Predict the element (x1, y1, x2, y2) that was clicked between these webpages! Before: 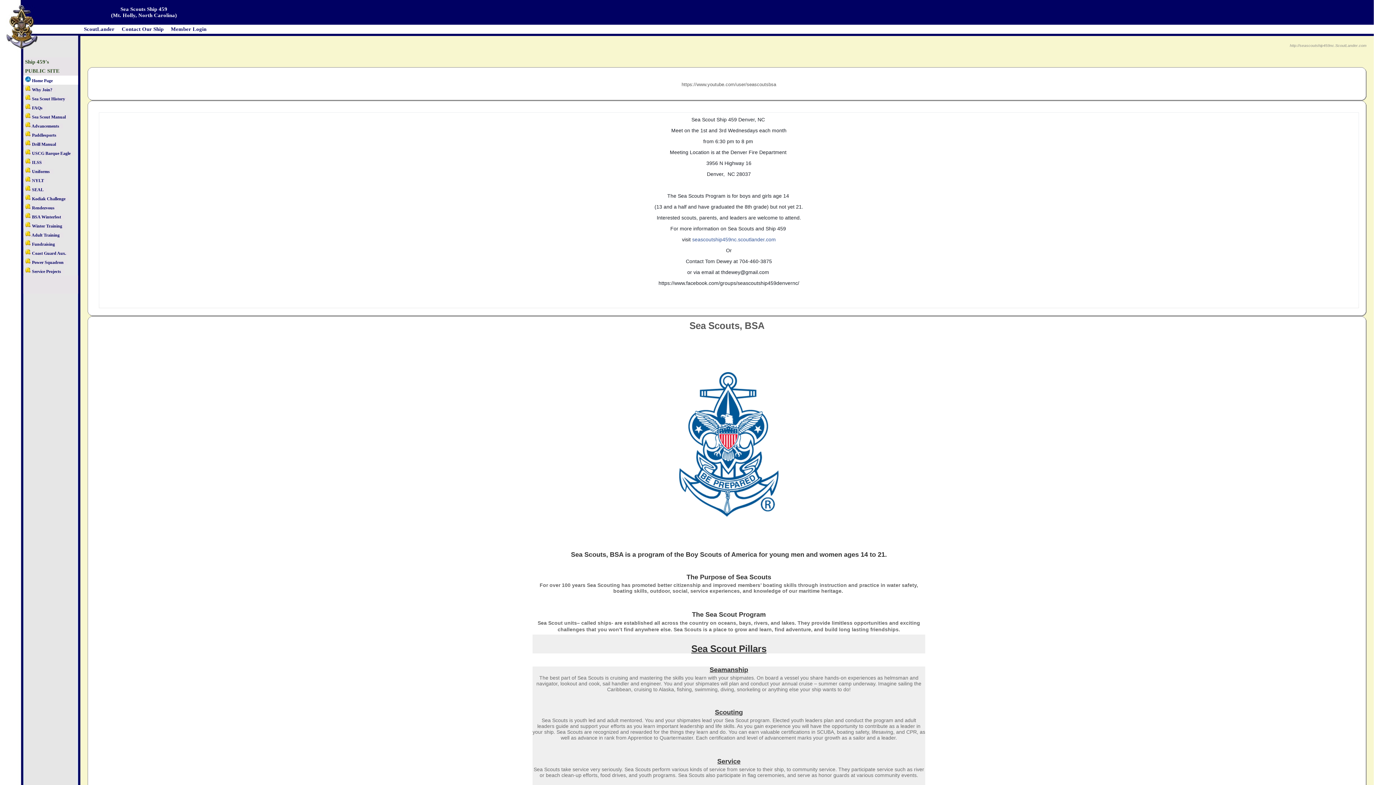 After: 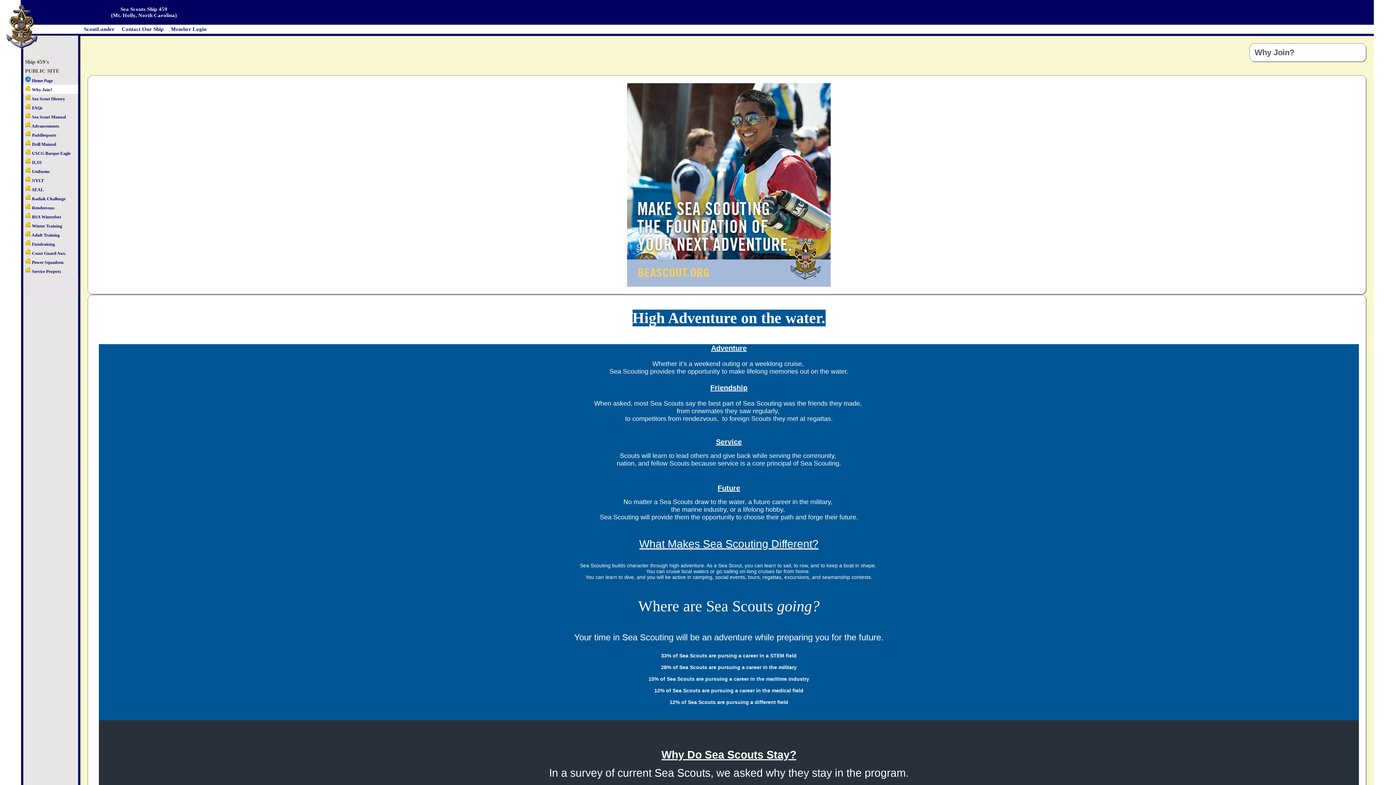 Action: label:  Why Join? bbox: (23, 87, 56, 92)